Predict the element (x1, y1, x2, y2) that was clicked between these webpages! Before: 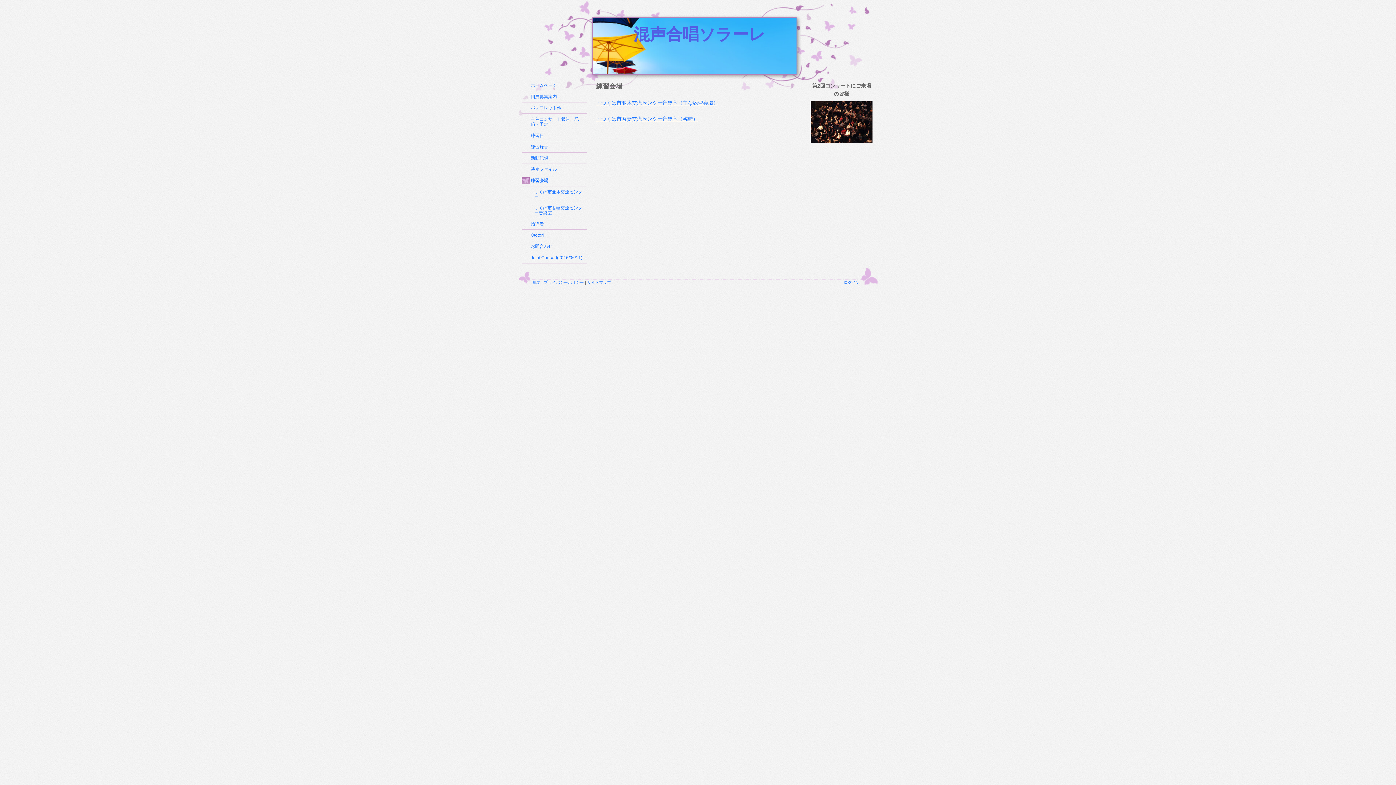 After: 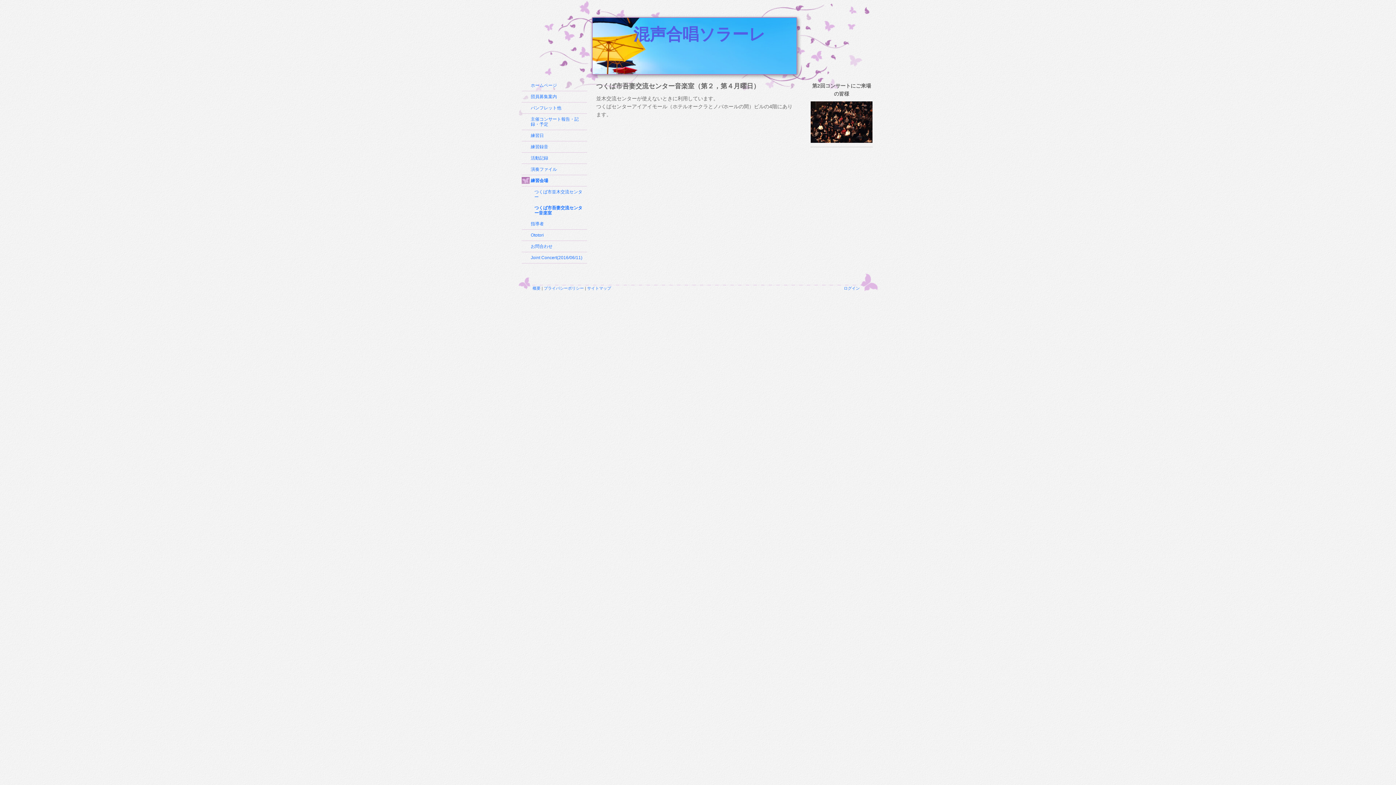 Action: label: つくば市吾妻交流センター音楽室 bbox: (521, 202, 587, 218)